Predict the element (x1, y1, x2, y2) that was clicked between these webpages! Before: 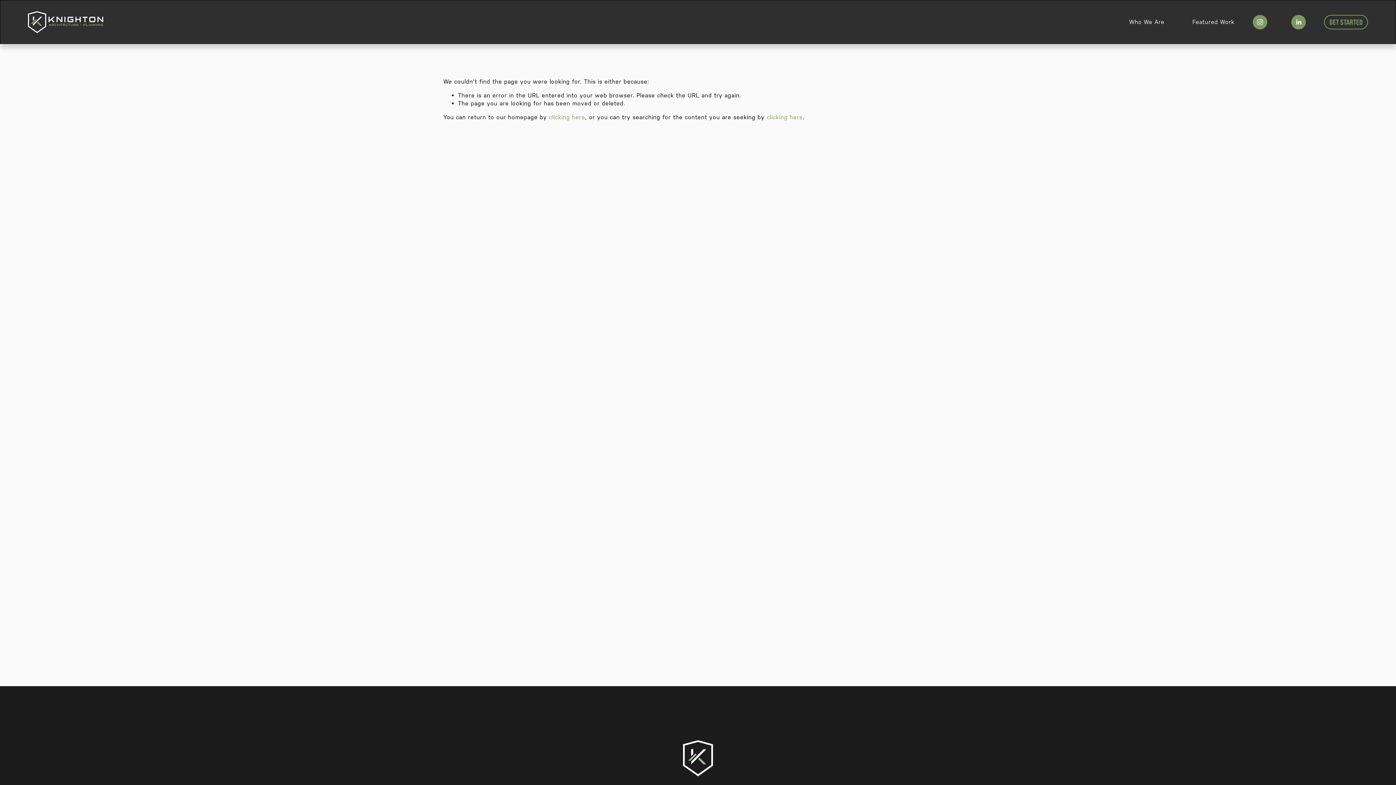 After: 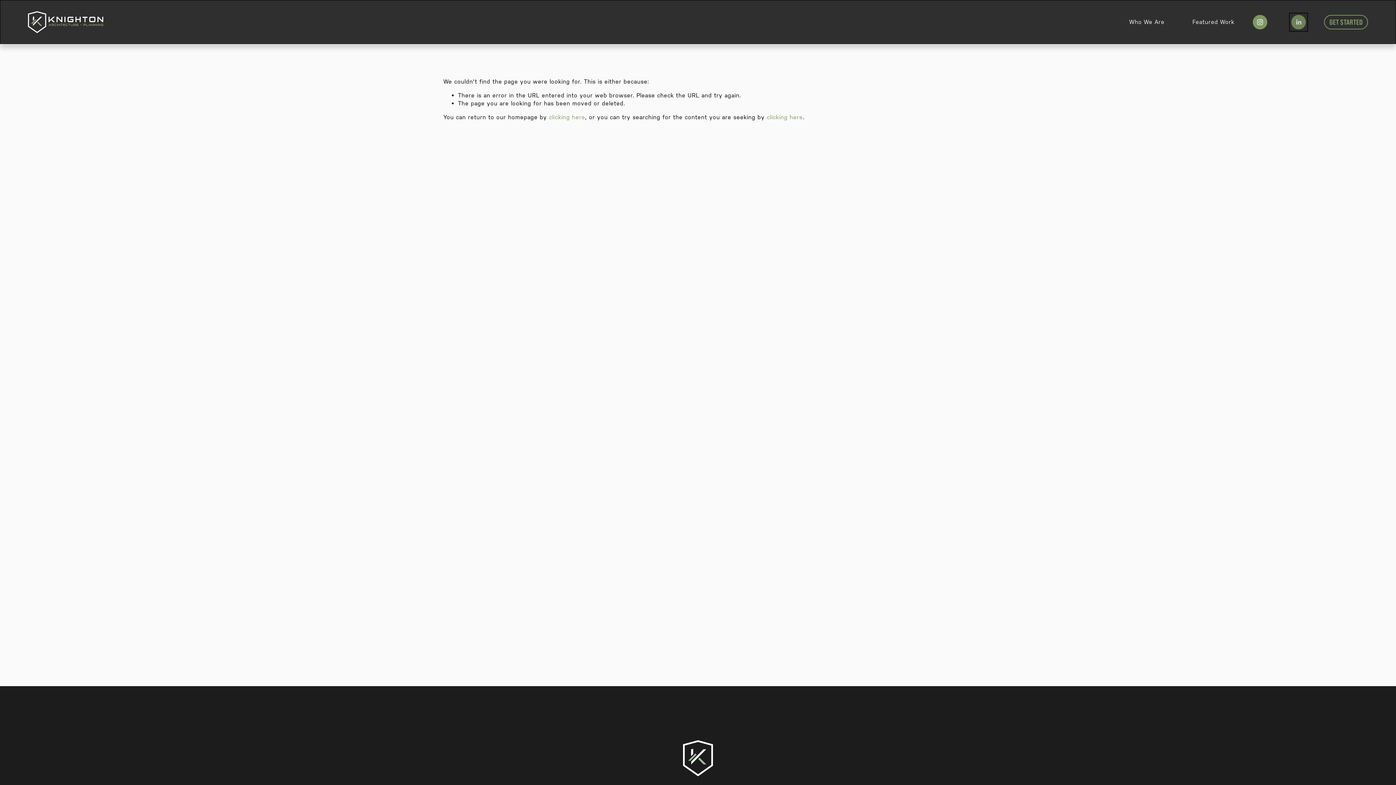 Action: label: LinkedIn bbox: (1291, 14, 1306, 29)